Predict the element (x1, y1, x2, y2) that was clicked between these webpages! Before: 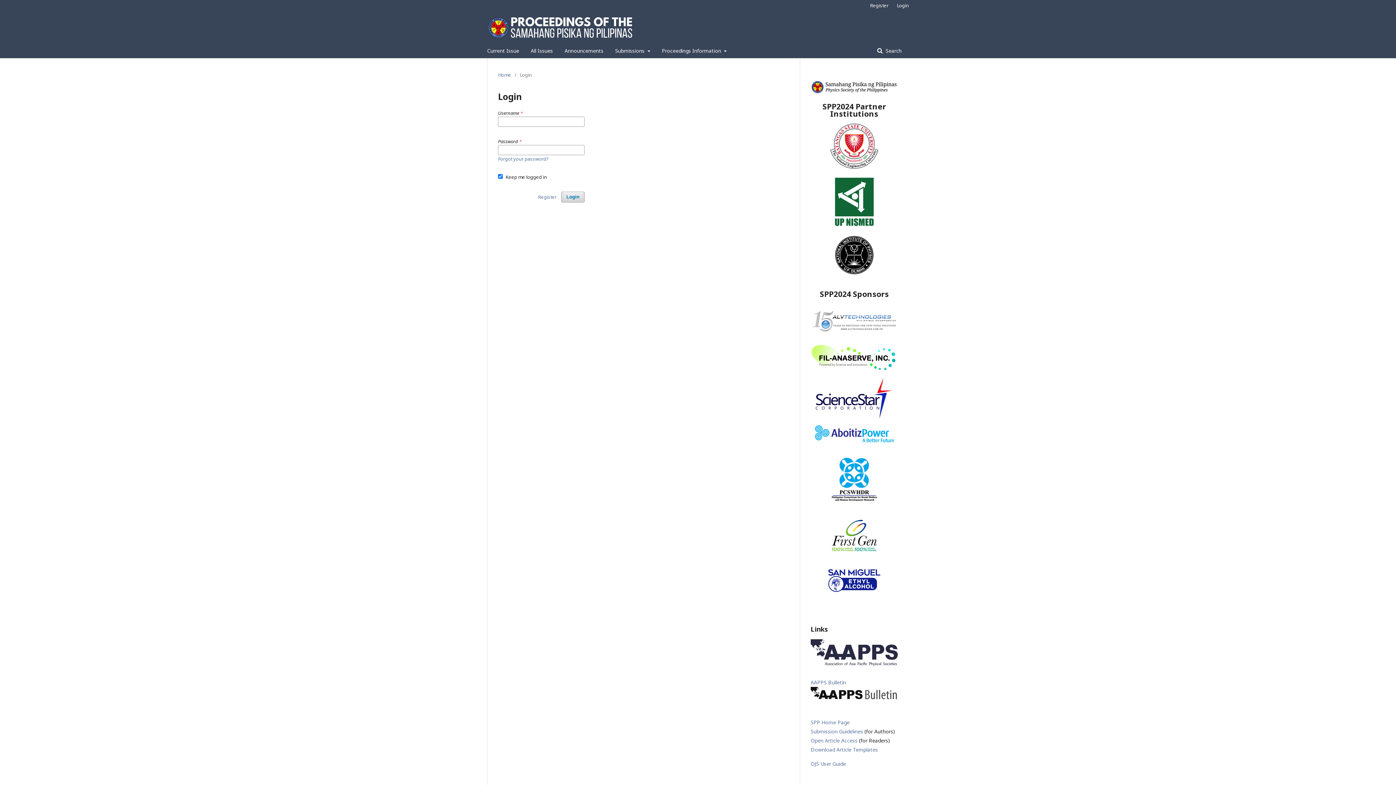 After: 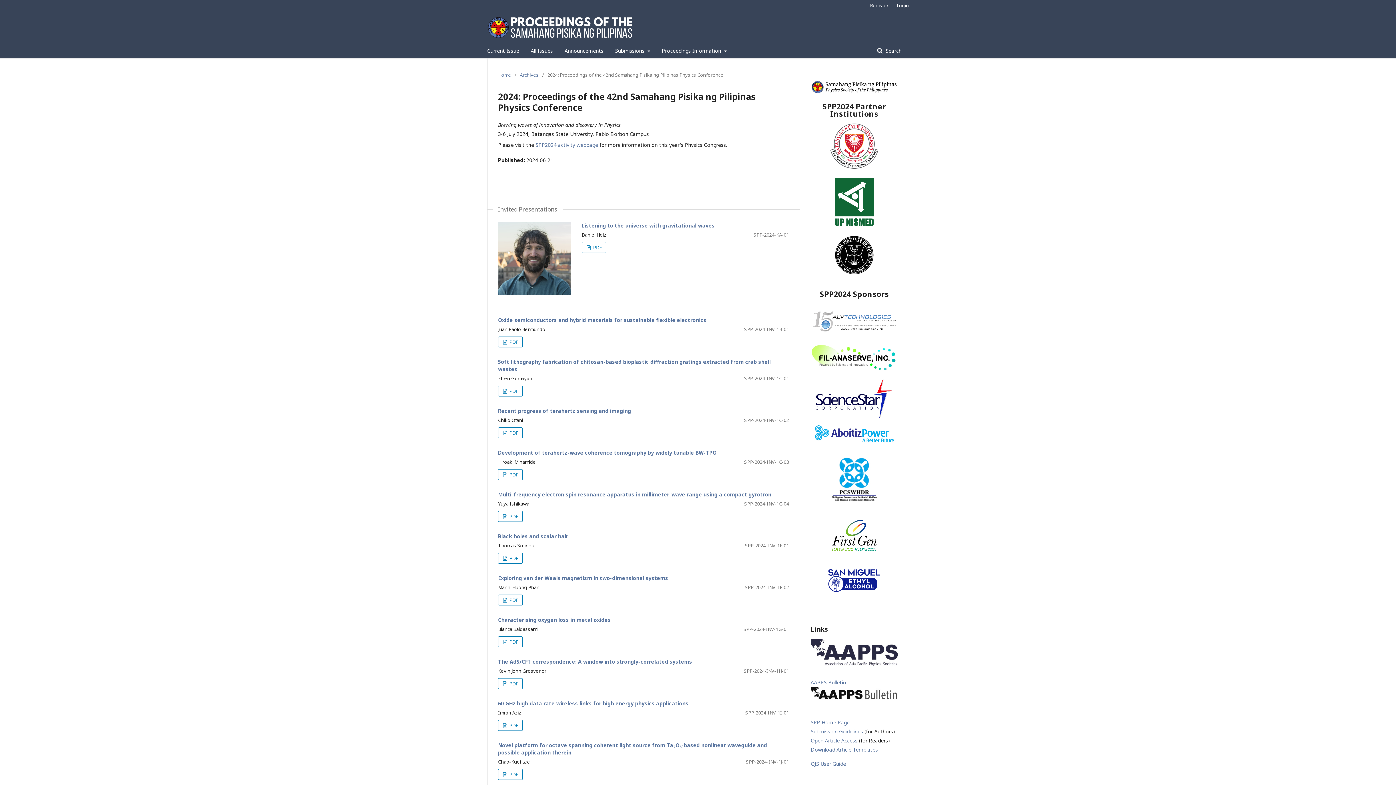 Action: label: Current Issue bbox: (487, 43, 519, 58)